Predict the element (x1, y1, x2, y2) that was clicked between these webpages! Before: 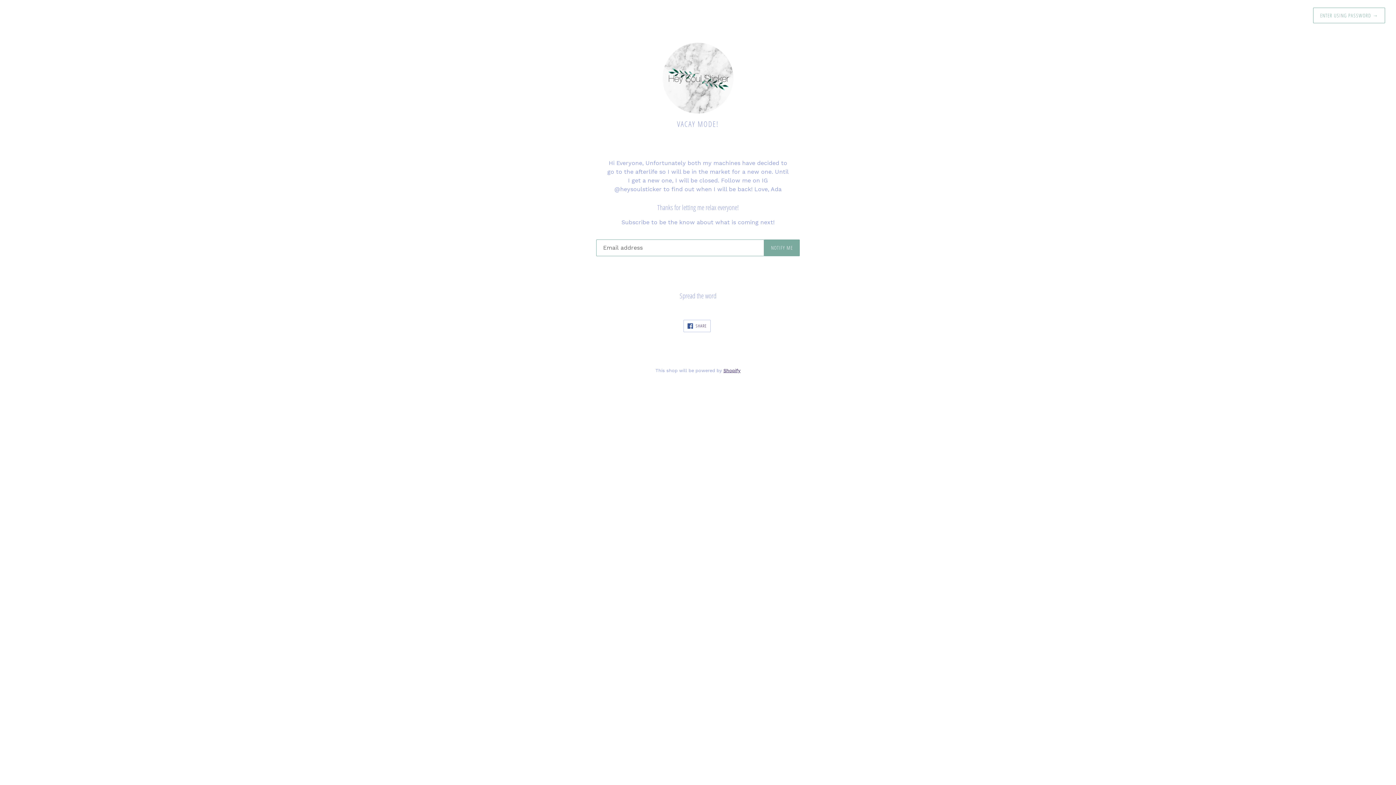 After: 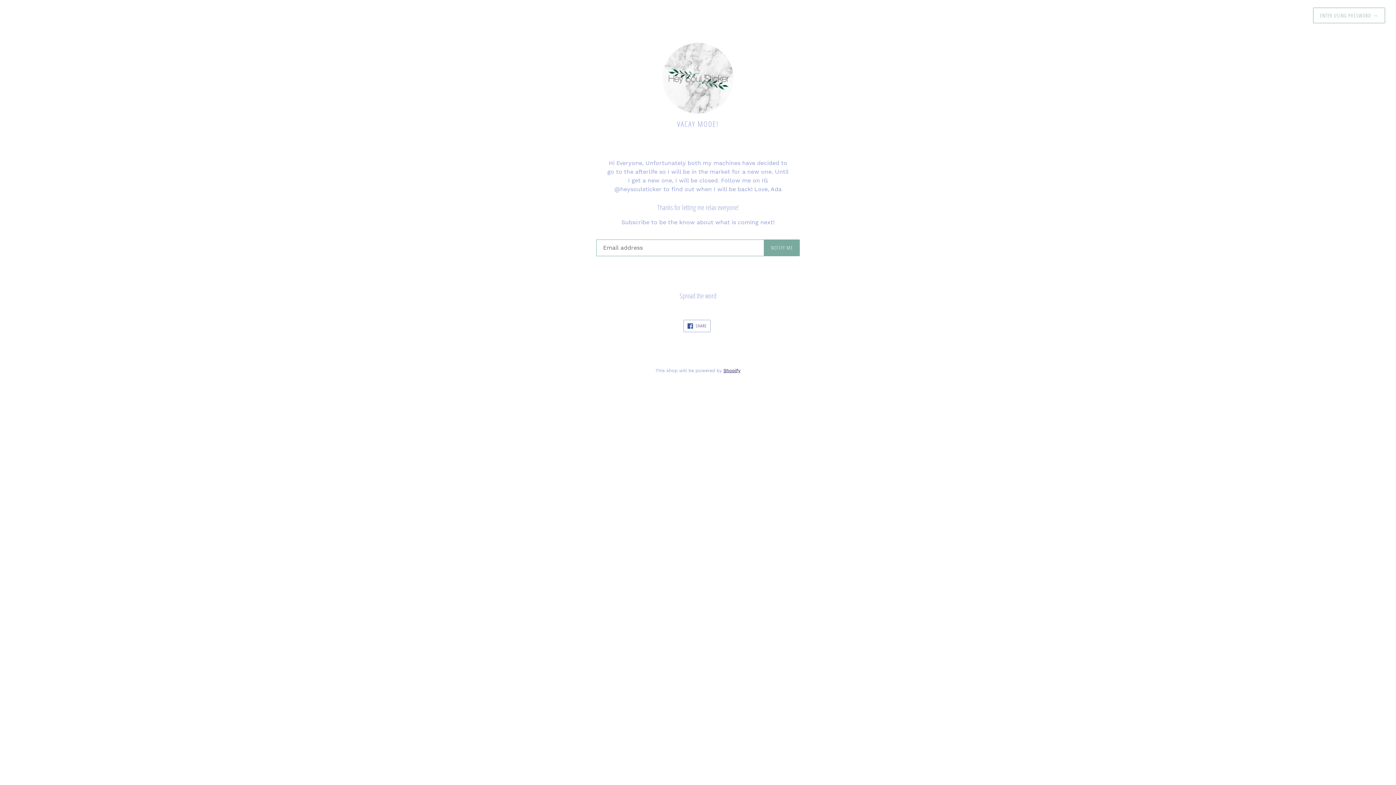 Action: label:  SHARE
SHARE ON FACEBOOK bbox: (683, 320, 711, 332)